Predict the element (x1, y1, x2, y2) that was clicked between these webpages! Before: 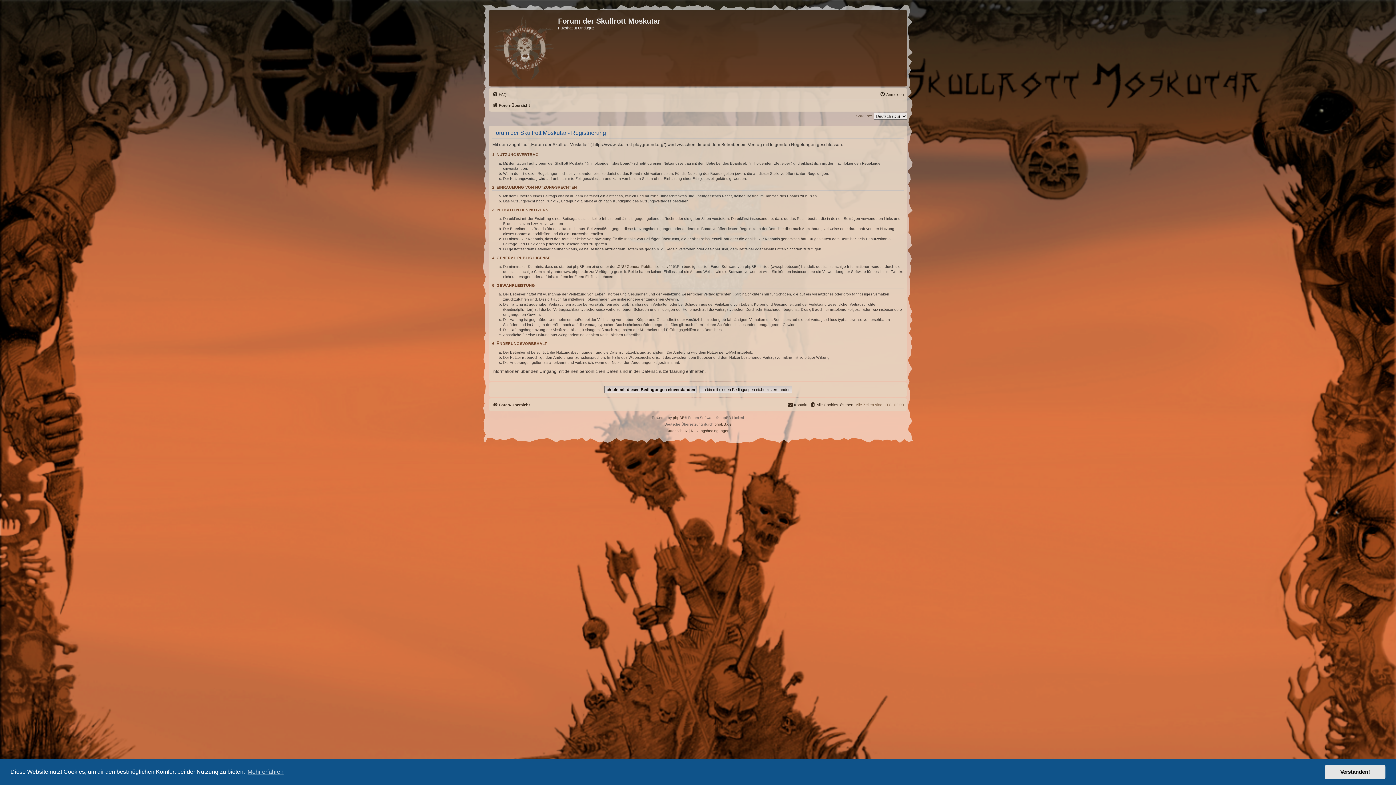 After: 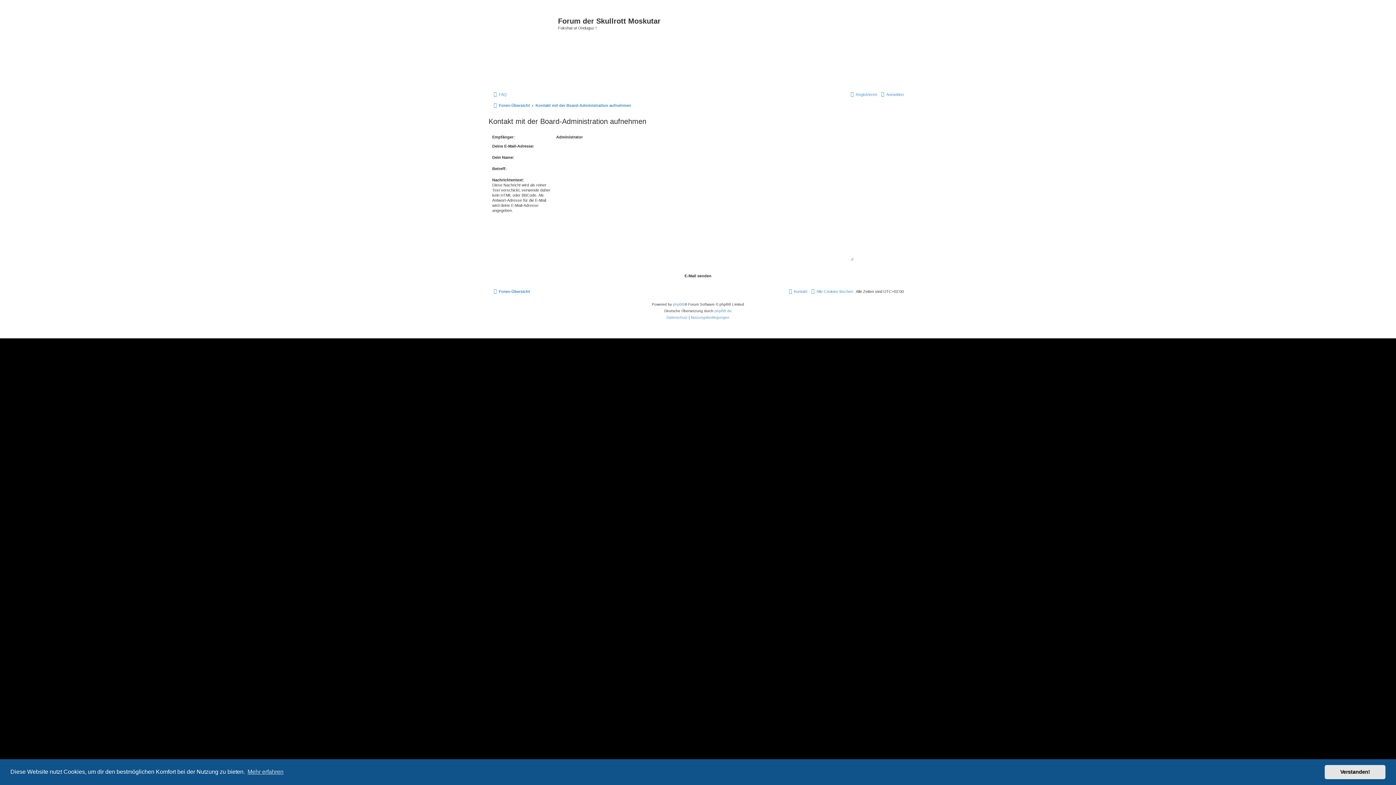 Action: bbox: (787, 400, 807, 409) label: Kontakt